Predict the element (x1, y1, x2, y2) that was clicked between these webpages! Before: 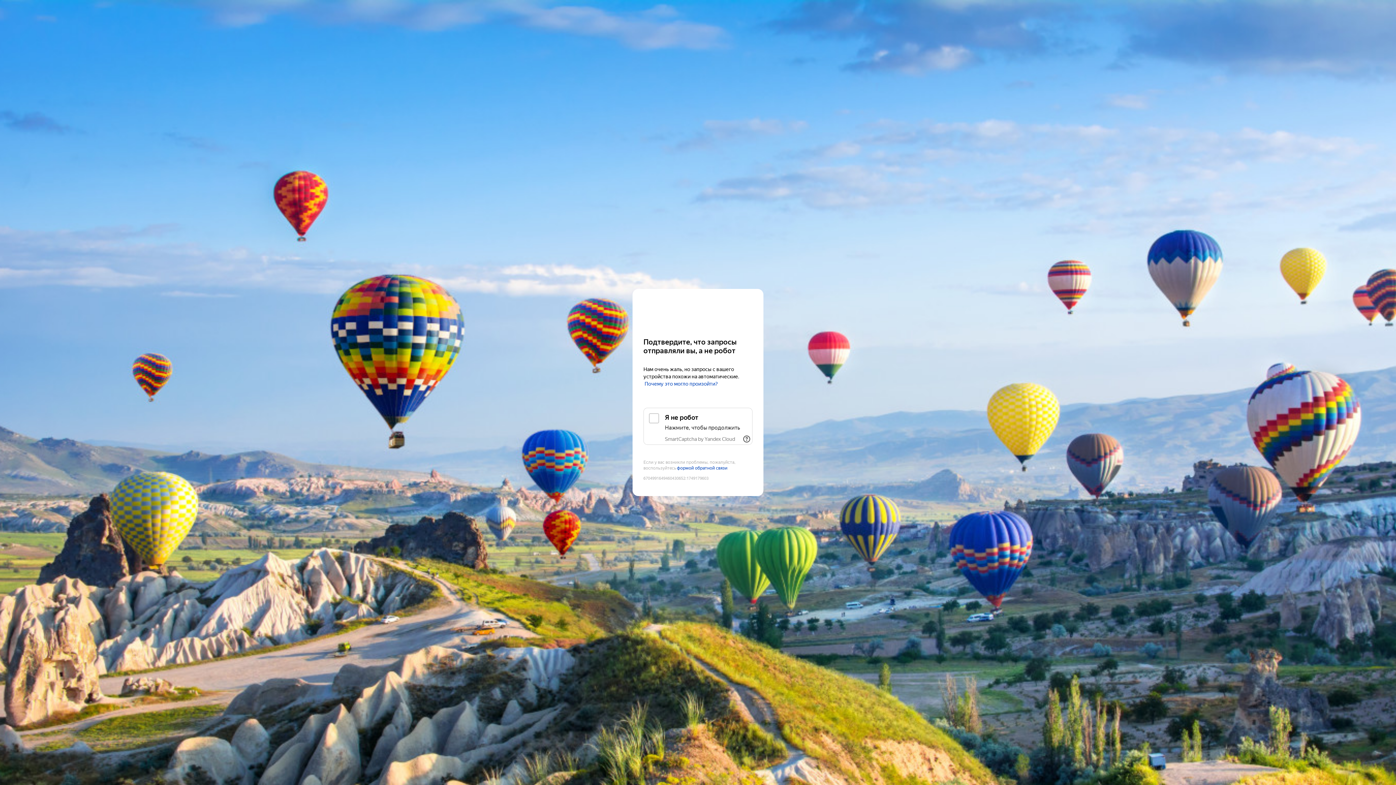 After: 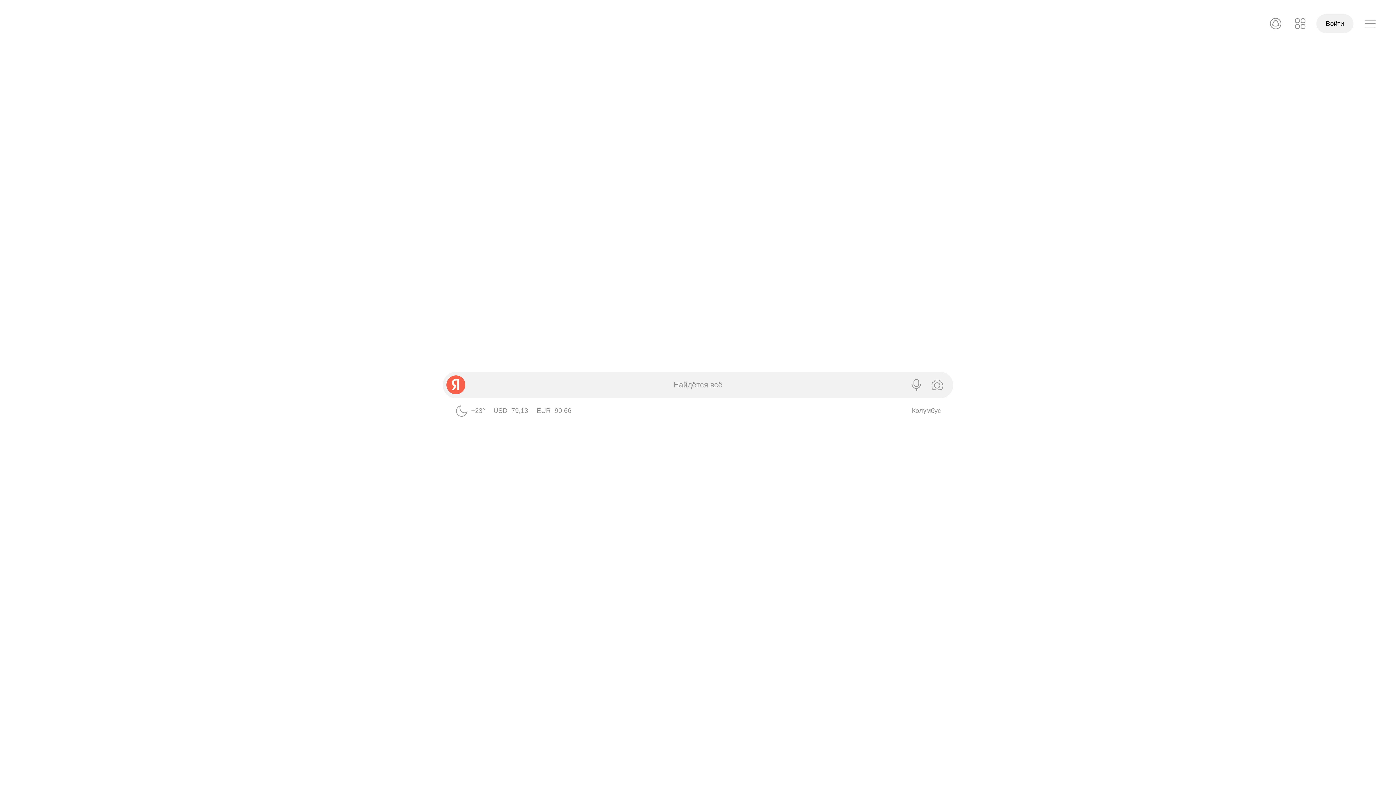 Action: bbox: (643, 303, 752, 317) label: Yandex